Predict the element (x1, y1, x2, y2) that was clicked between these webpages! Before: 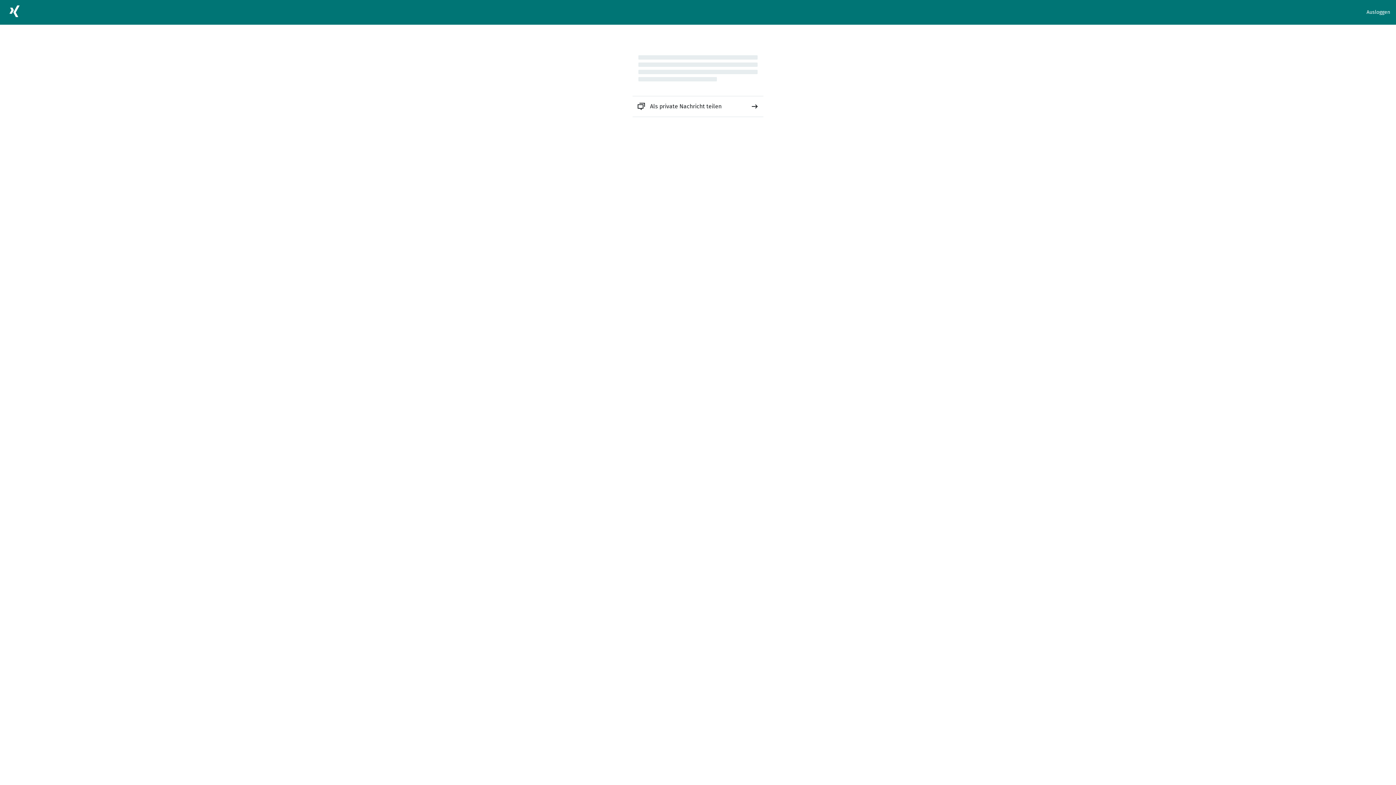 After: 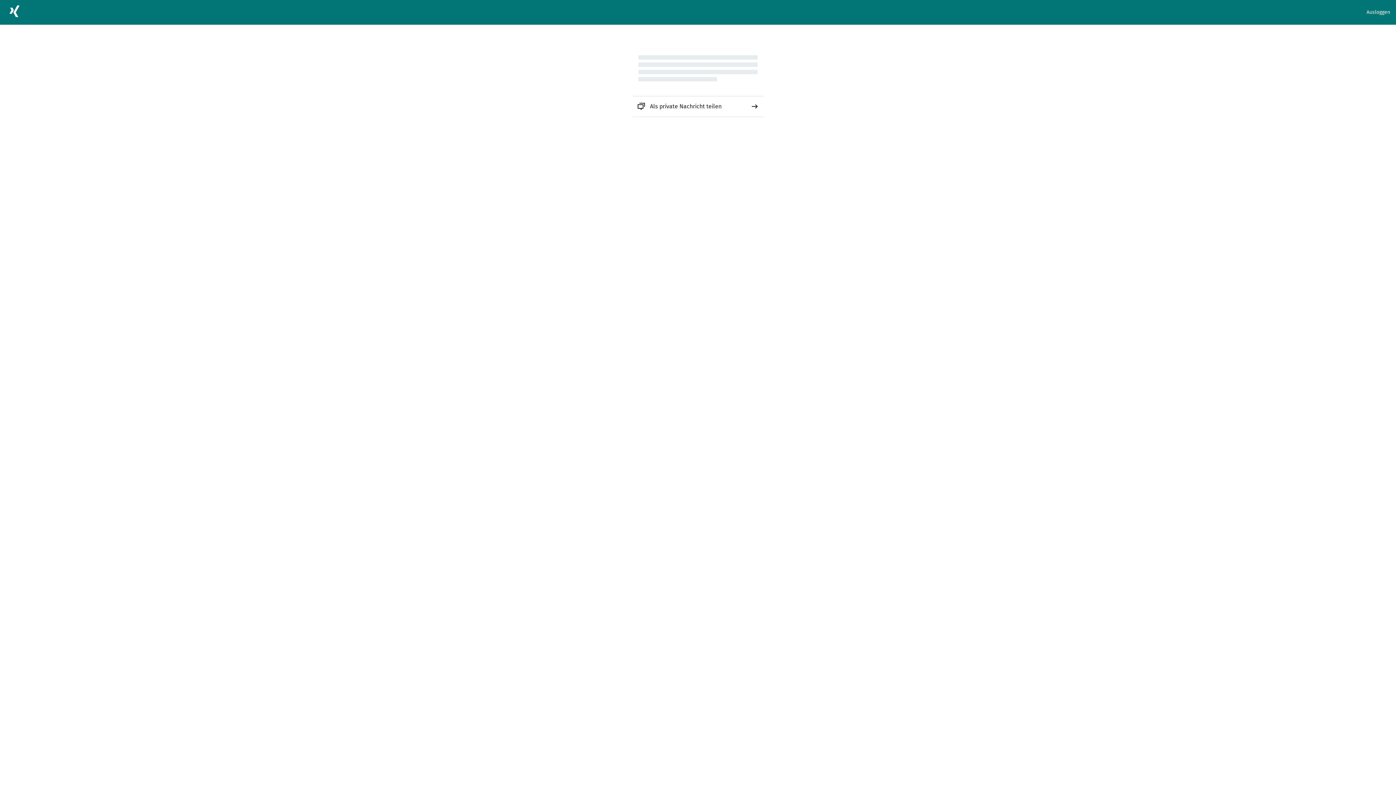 Action: bbox: (632, 96, 763, 116) label: Als private Nachricht teilen